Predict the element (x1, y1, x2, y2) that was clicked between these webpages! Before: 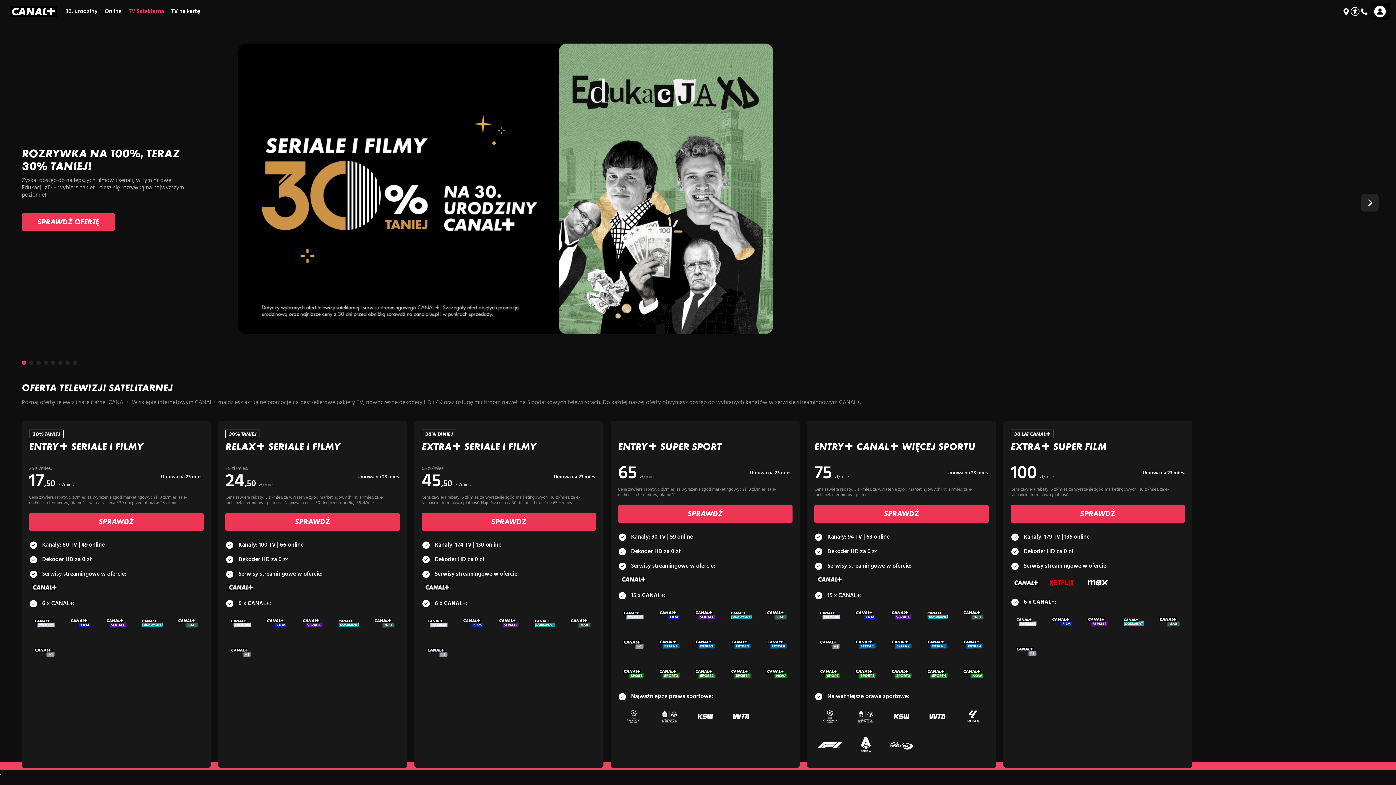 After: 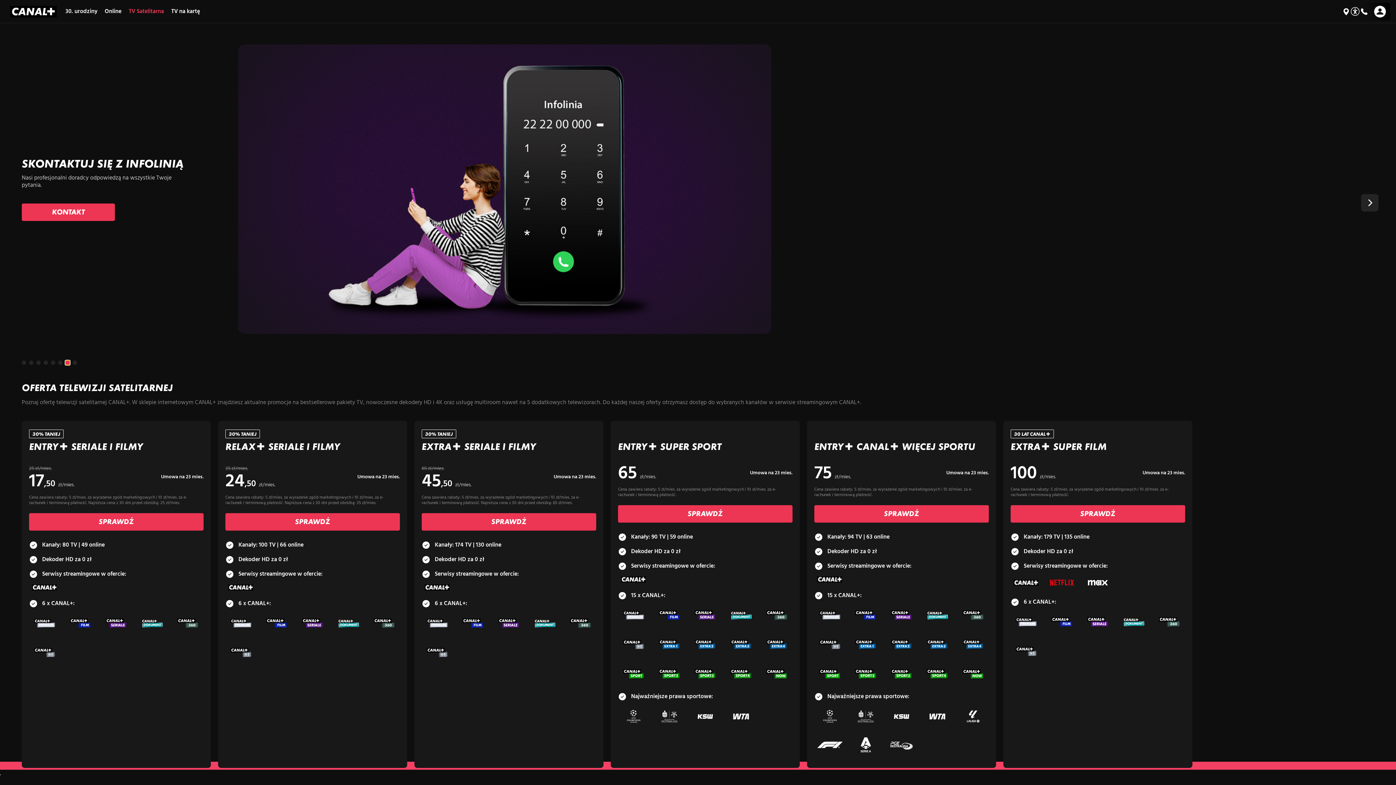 Action: bbox: (65, 360, 69, 365) label: 7